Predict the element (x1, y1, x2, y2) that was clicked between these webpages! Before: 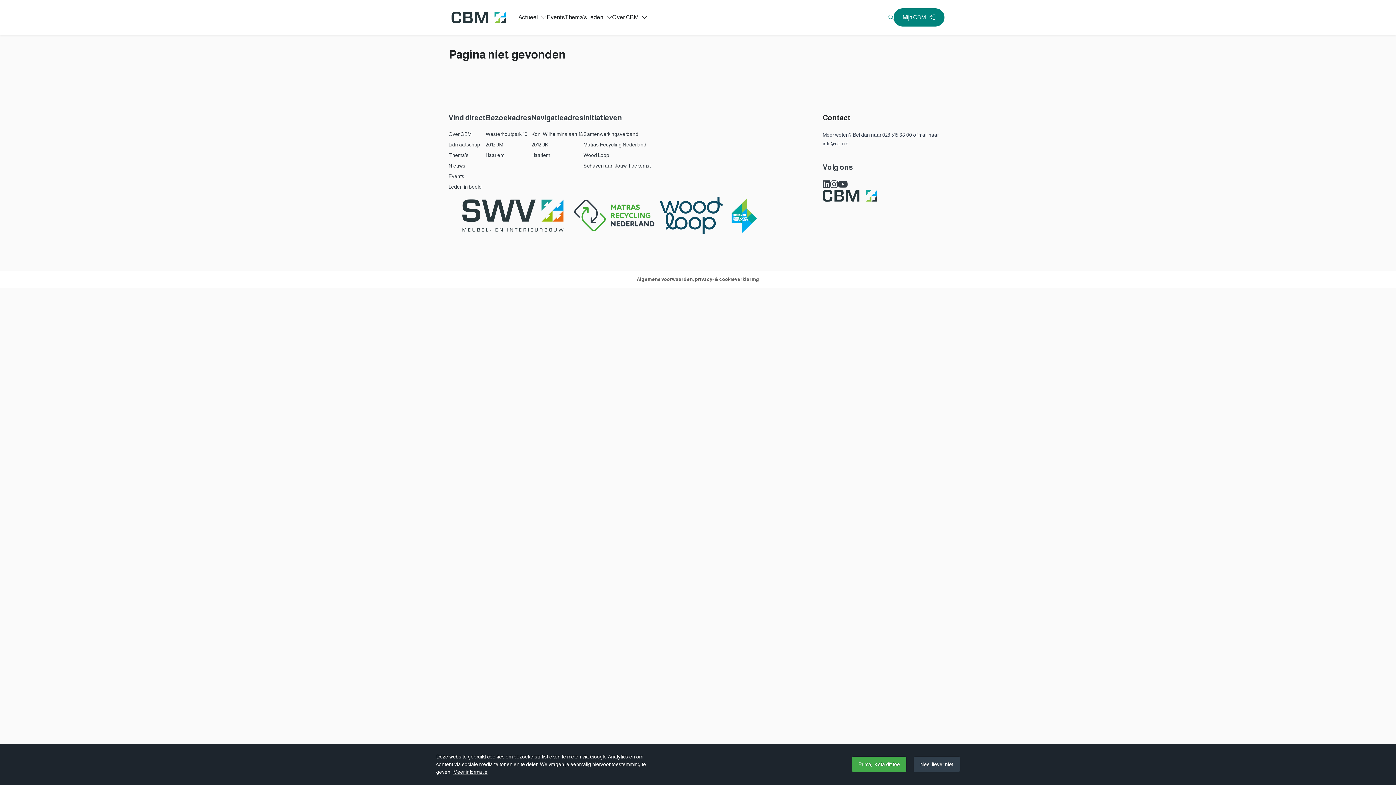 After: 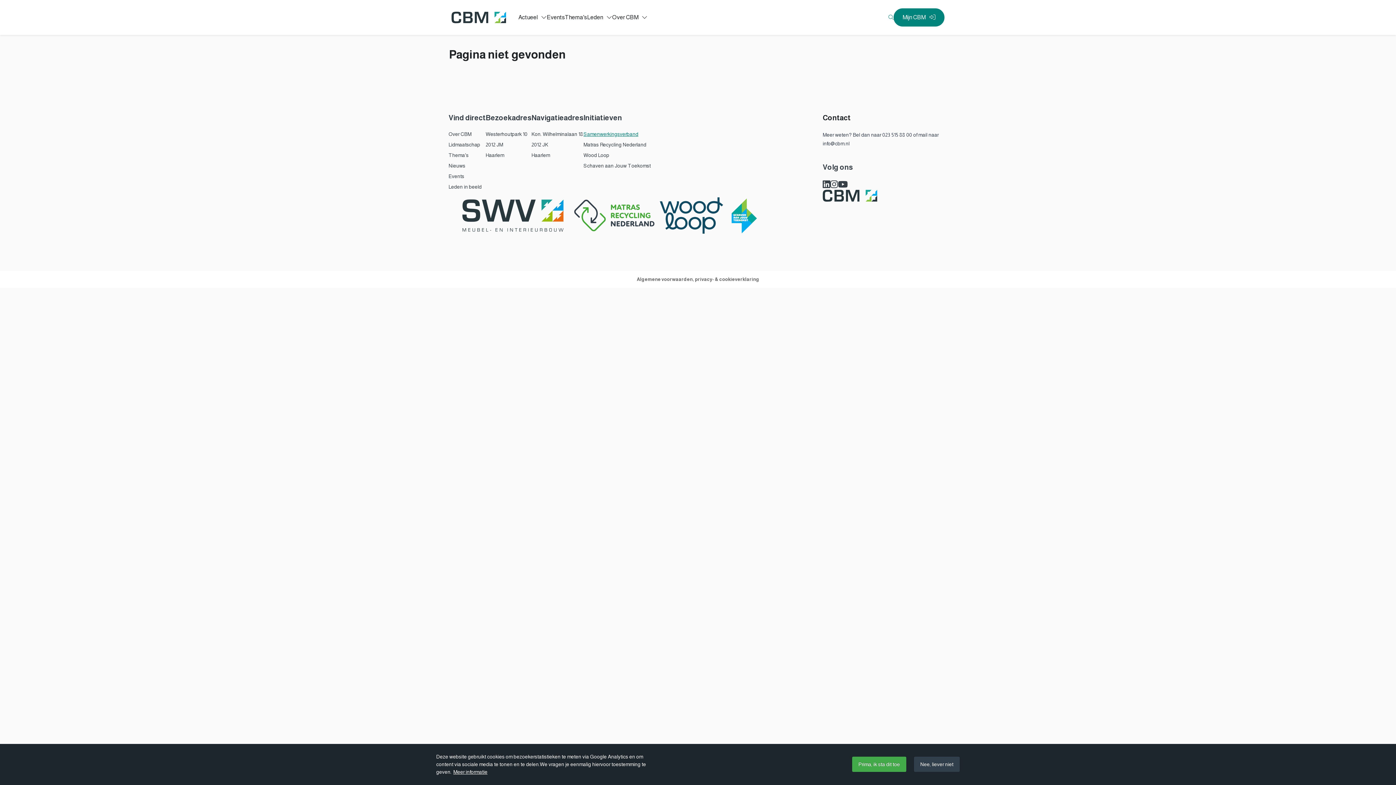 Action: bbox: (583, 130, 650, 138) label: Samenwerkingsverband